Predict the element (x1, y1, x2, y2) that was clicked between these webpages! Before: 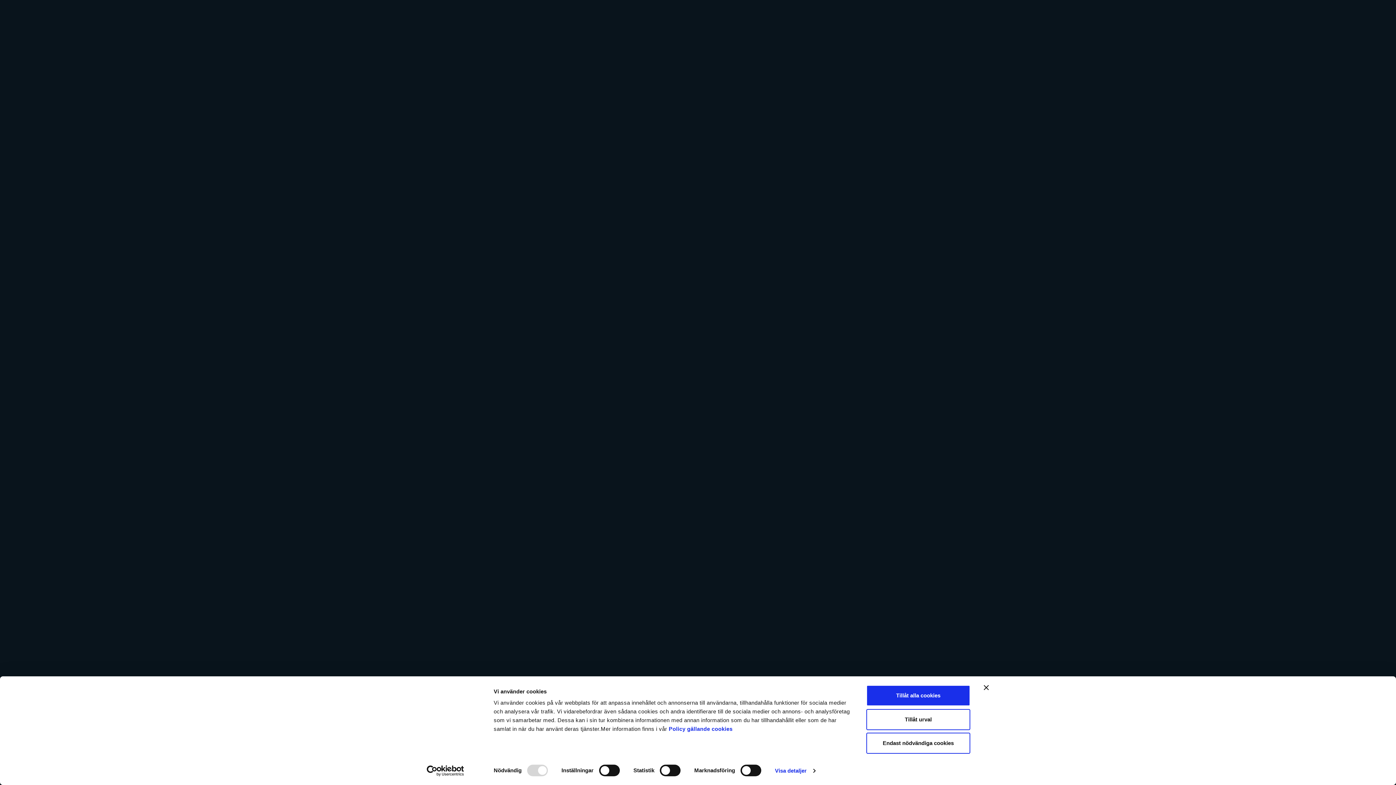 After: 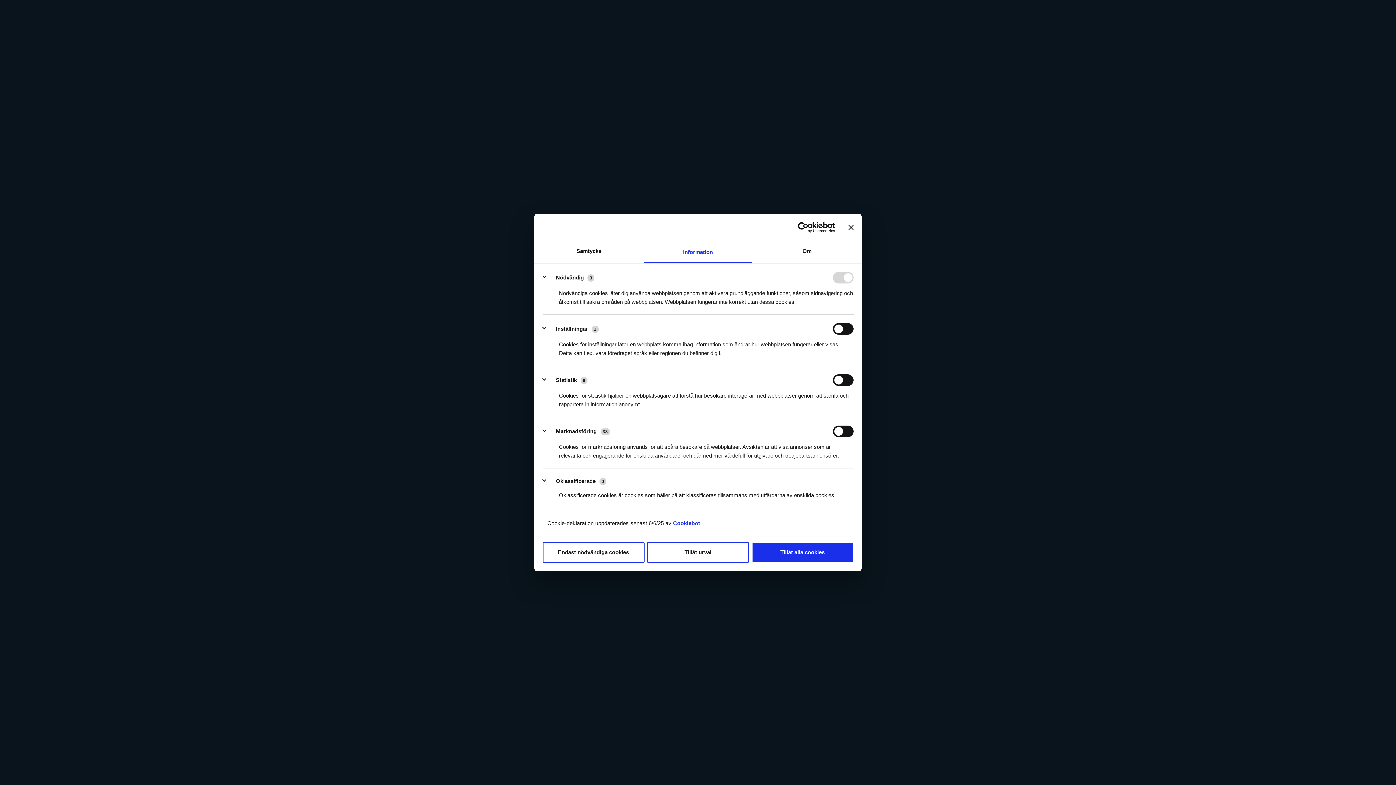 Action: bbox: (775, 765, 815, 776) label: Visa detaljer